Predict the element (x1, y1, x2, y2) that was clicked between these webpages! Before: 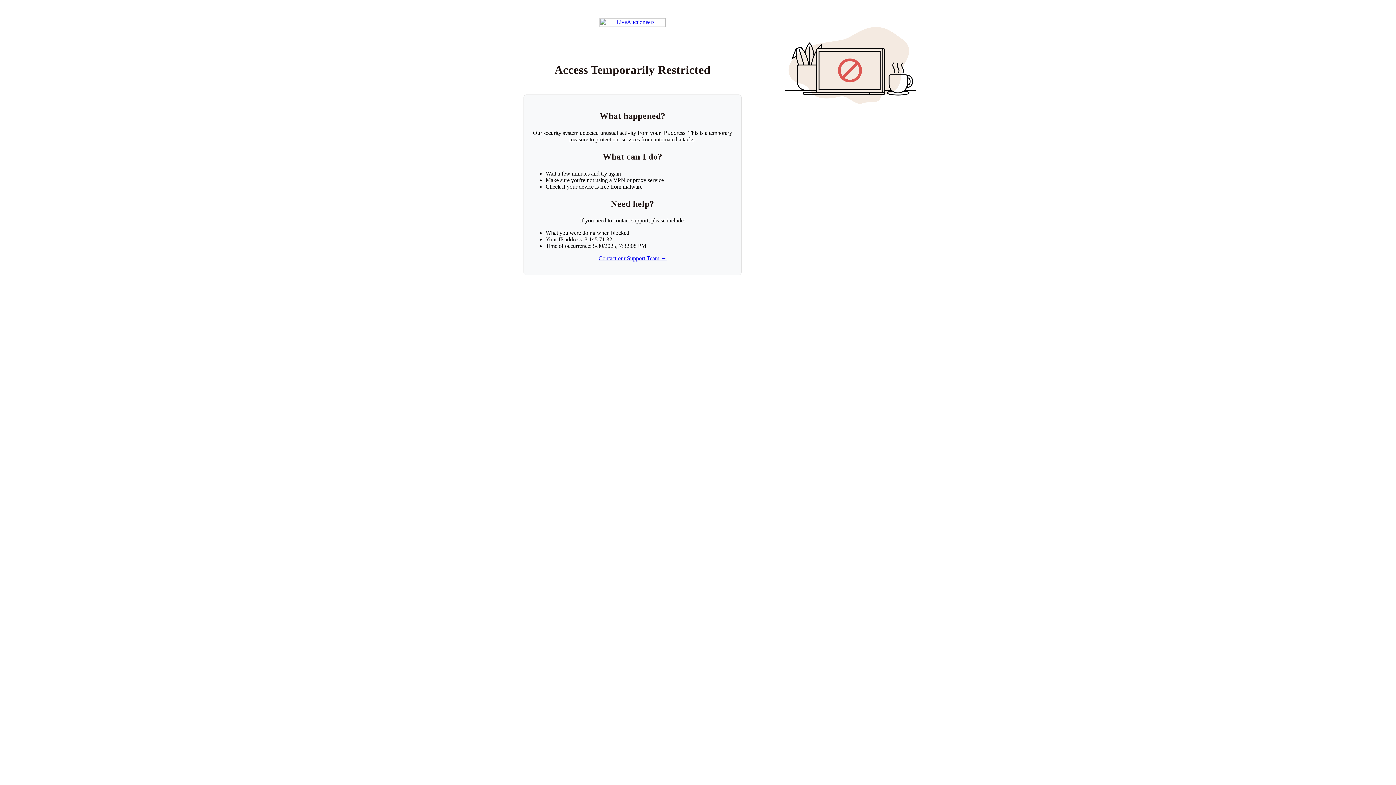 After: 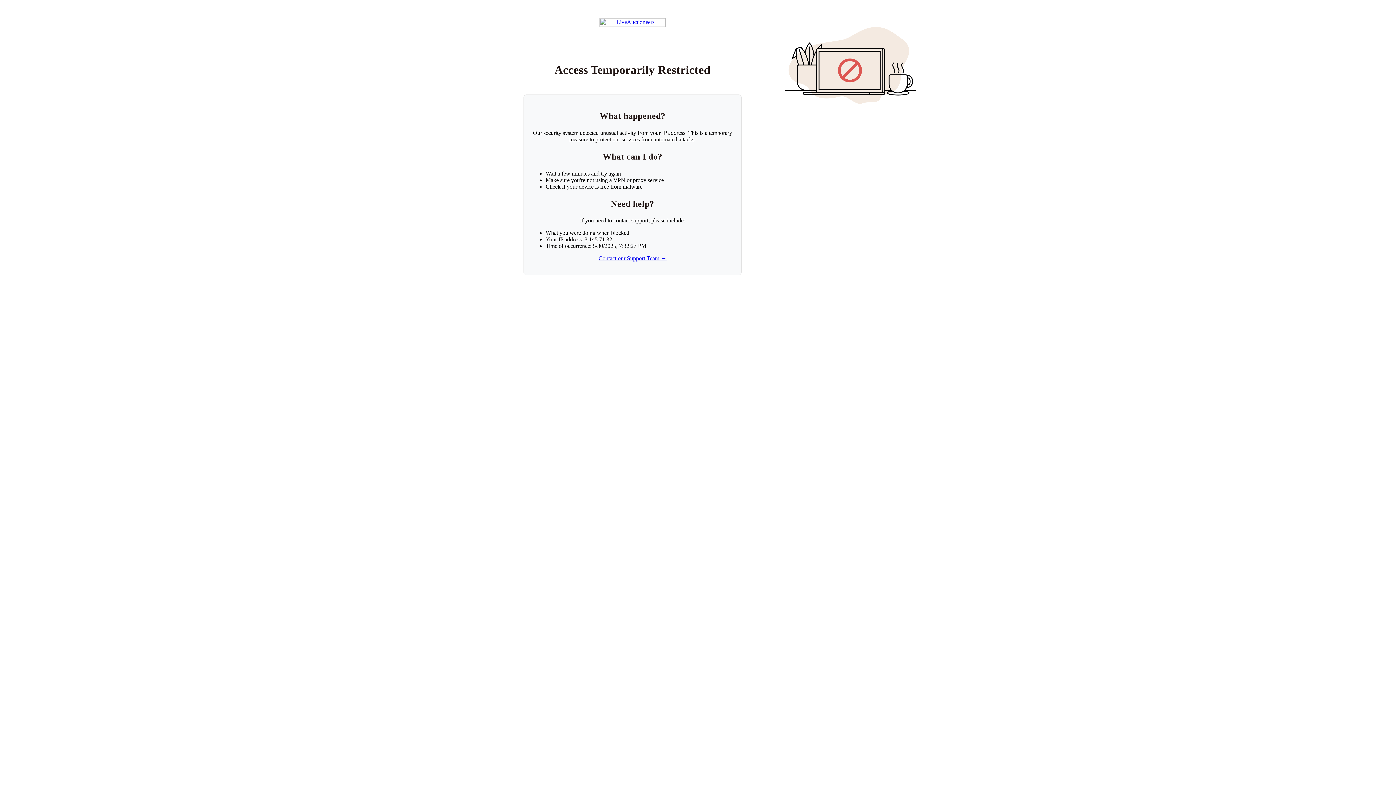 Action: label: Return to LiveAuctioneers homepage bbox: (599, 18, 665, 26)